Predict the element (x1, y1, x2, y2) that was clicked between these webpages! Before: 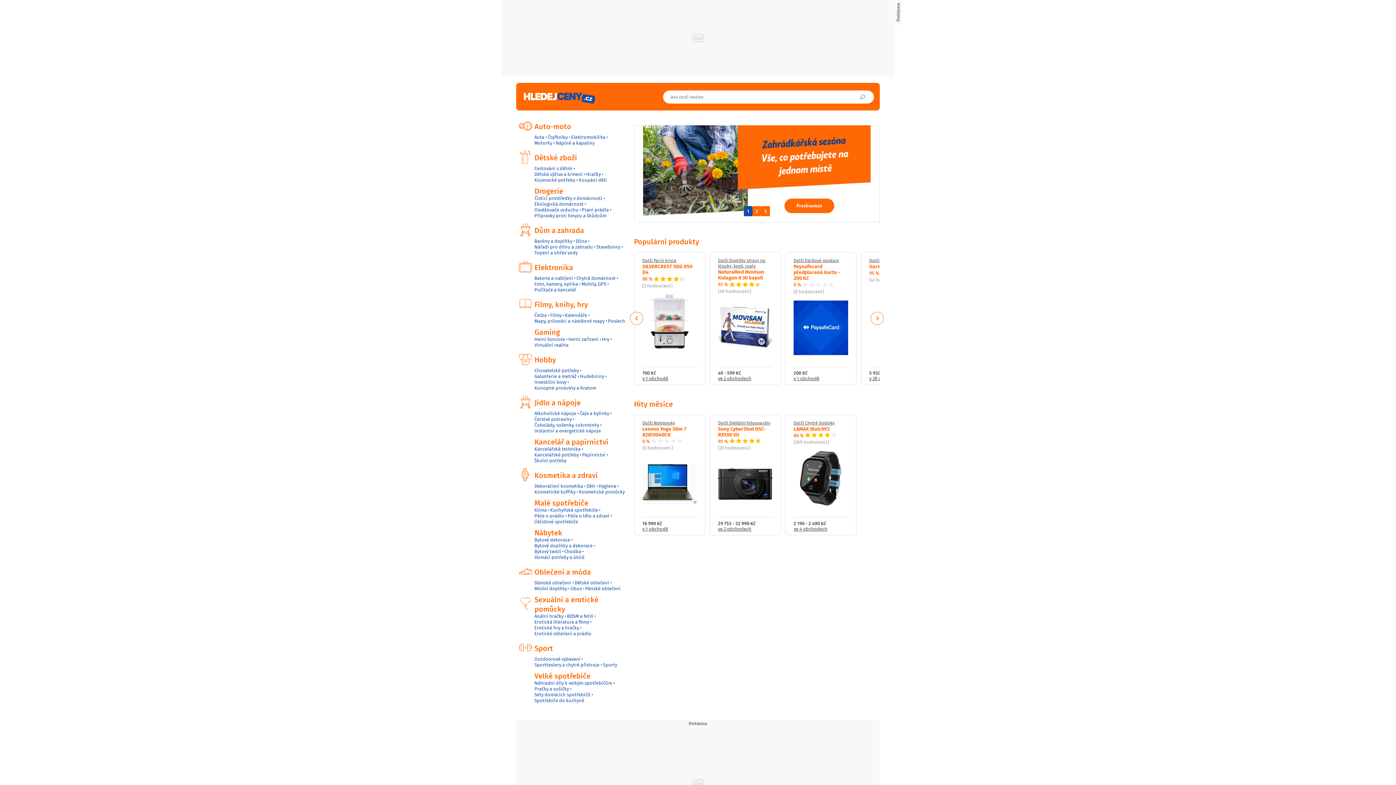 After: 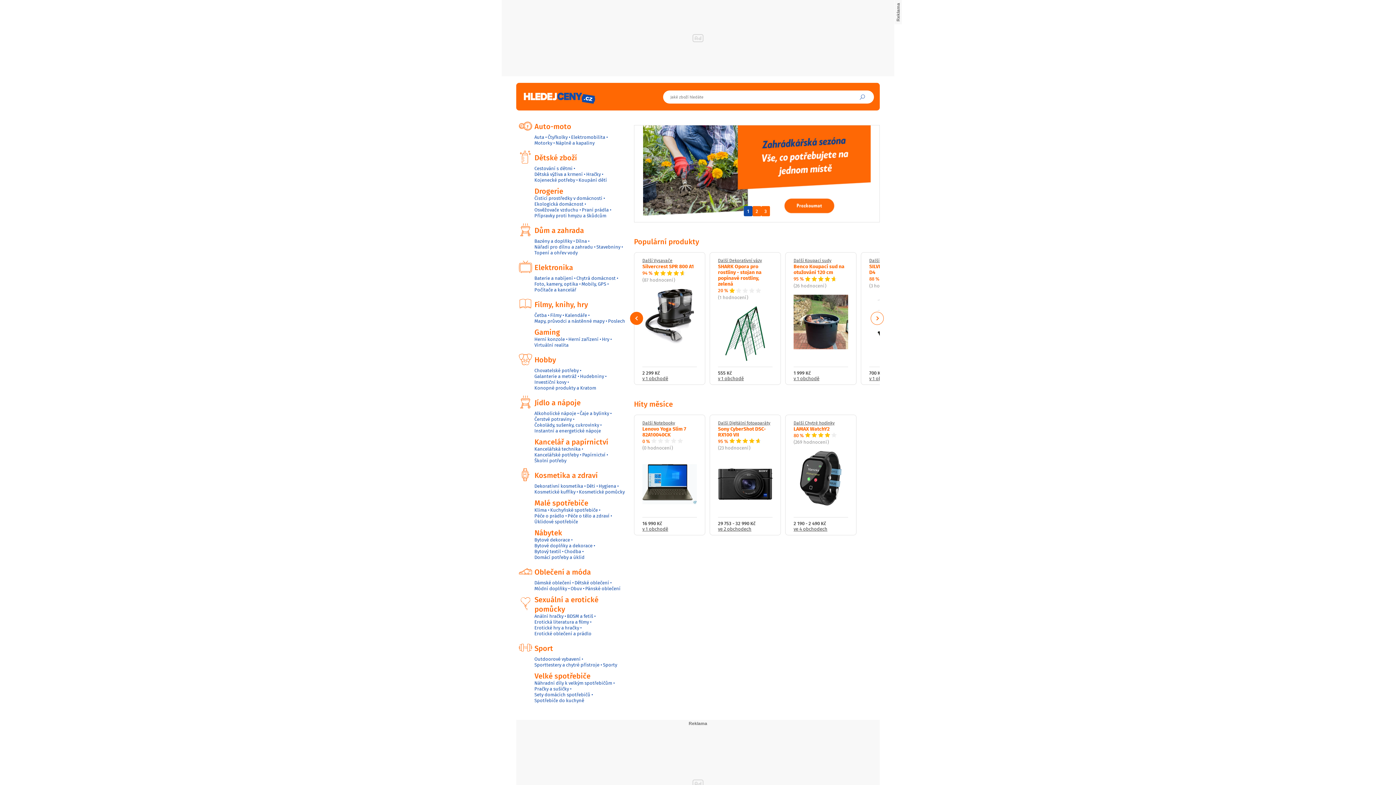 Action: bbox: (630, 312, 643, 325) label: Previous